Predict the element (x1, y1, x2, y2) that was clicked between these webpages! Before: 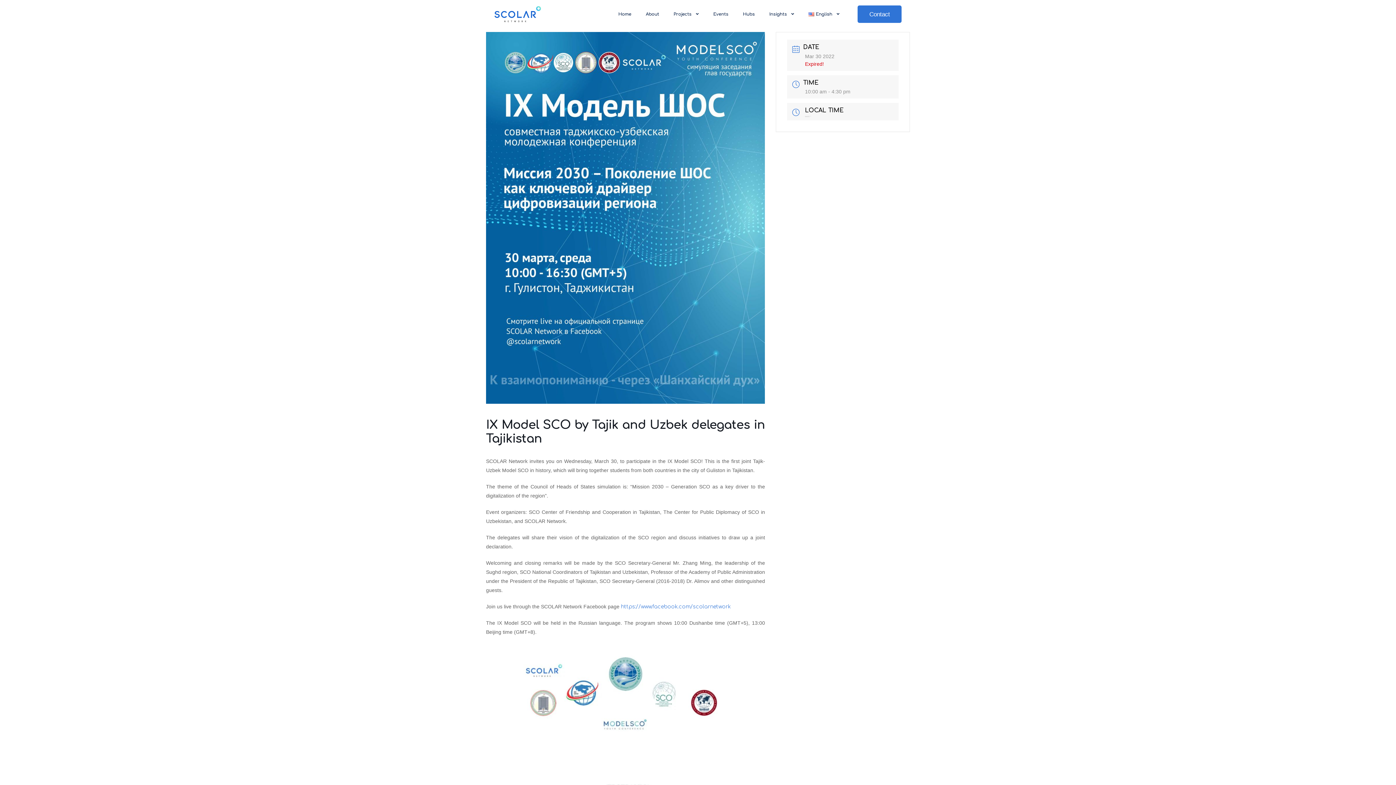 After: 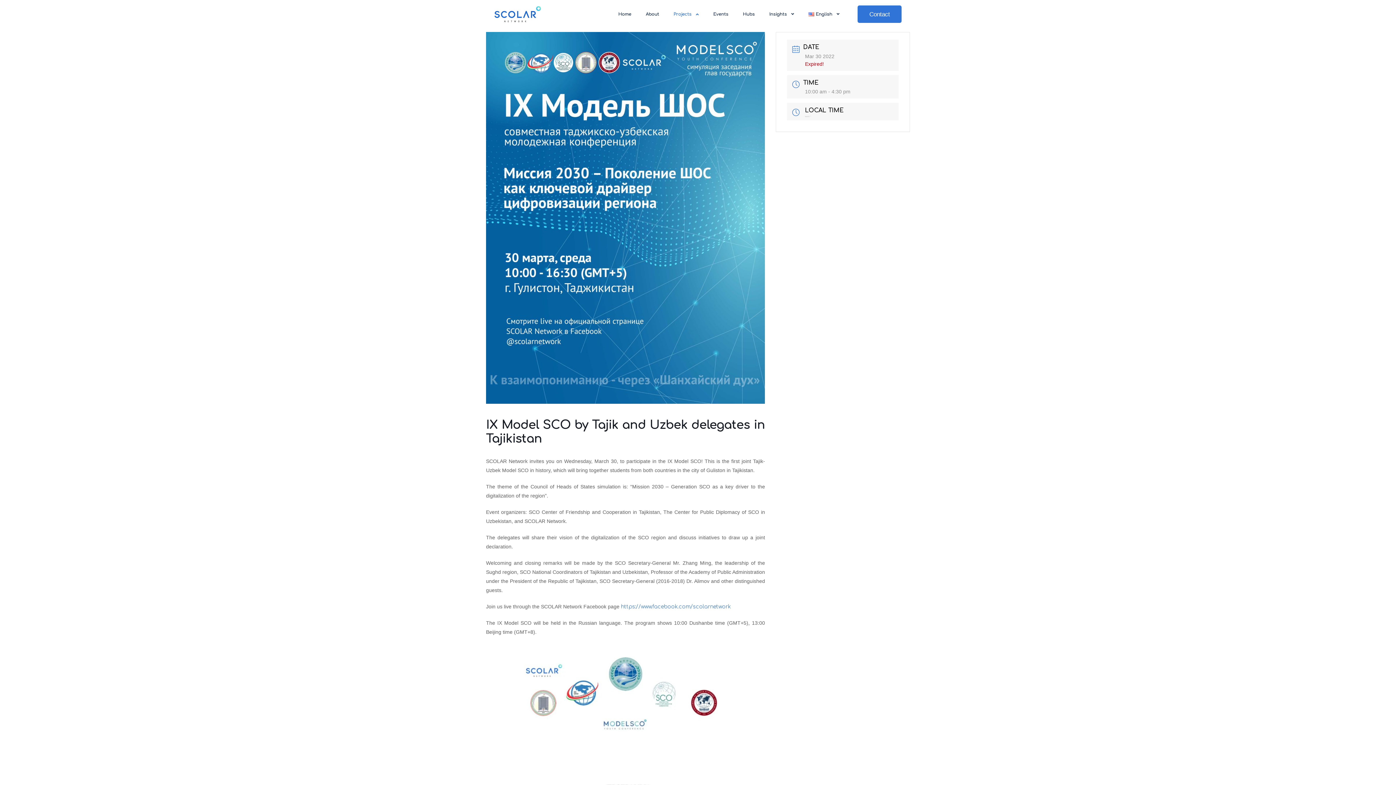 Action: bbox: (666, 3, 706, 24) label: Projects